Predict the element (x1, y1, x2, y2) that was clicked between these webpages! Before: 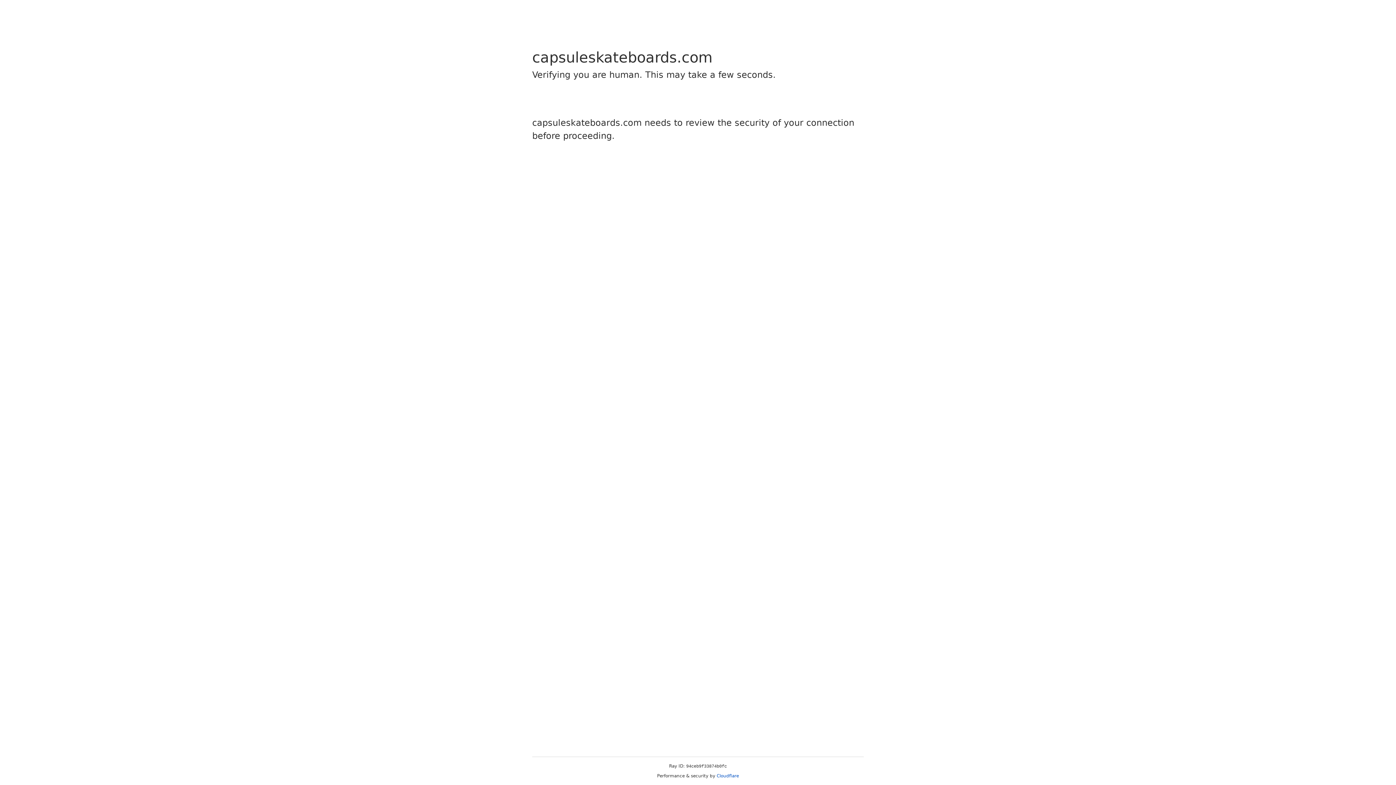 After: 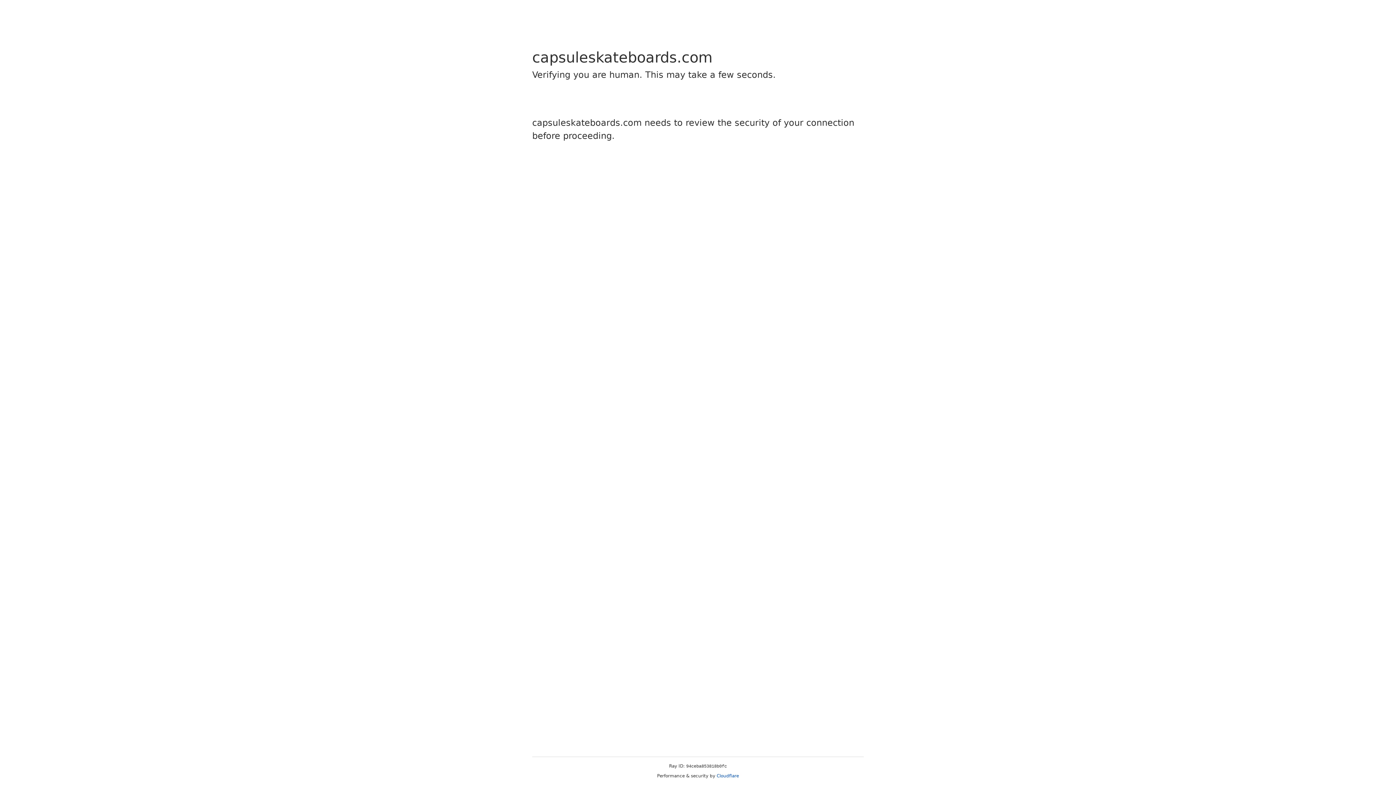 Action: bbox: (716, 773, 739, 778) label: Cloudflare